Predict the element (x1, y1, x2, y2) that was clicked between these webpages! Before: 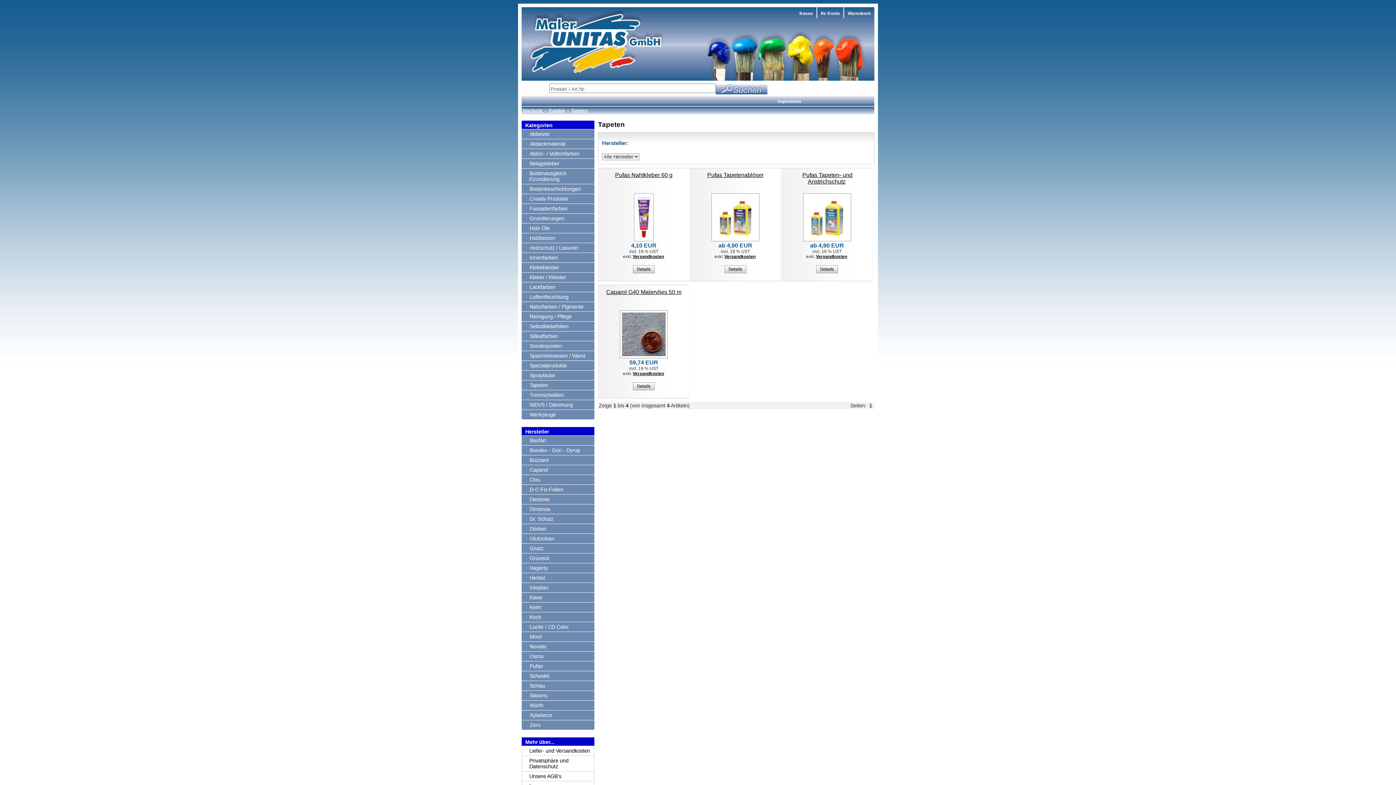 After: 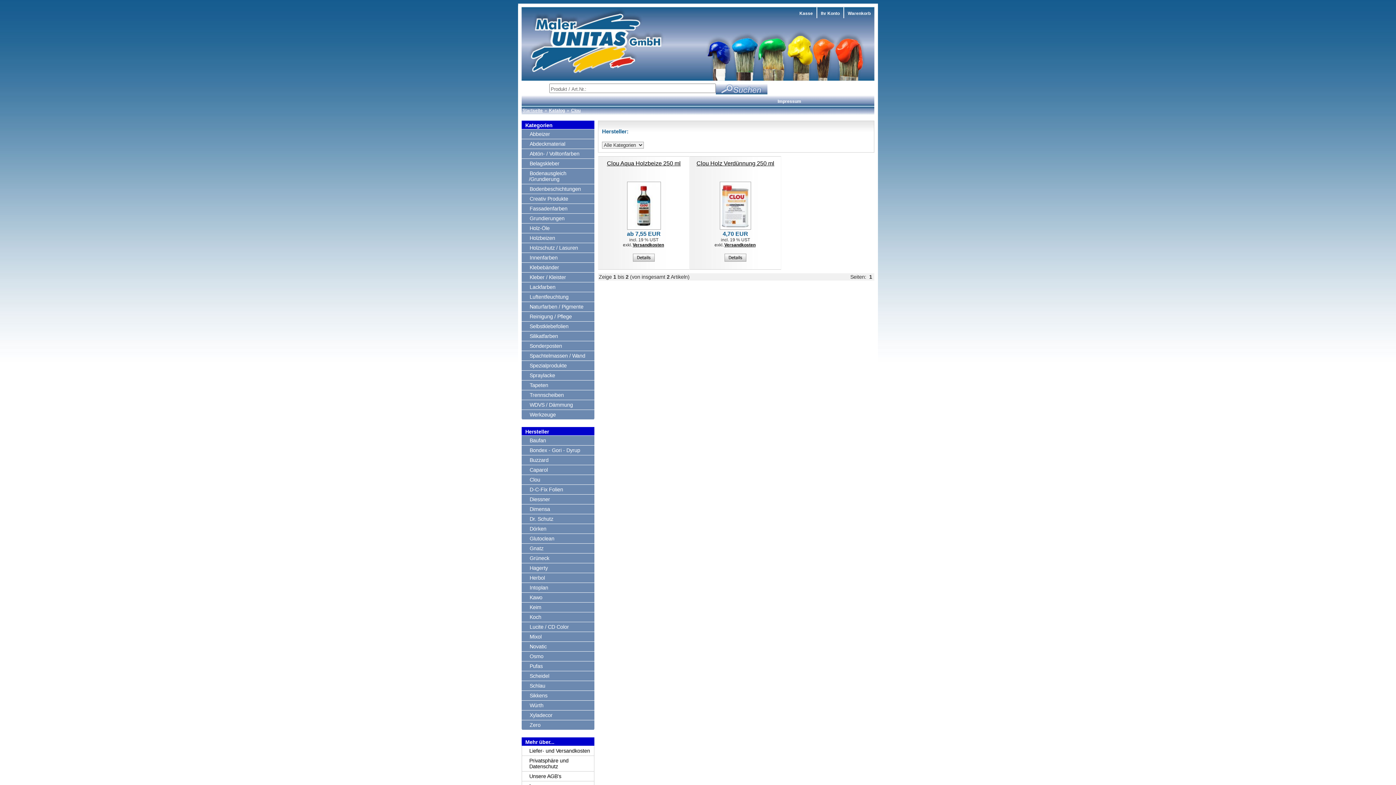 Action: bbox: (529, 476, 541, 483) label: Clou